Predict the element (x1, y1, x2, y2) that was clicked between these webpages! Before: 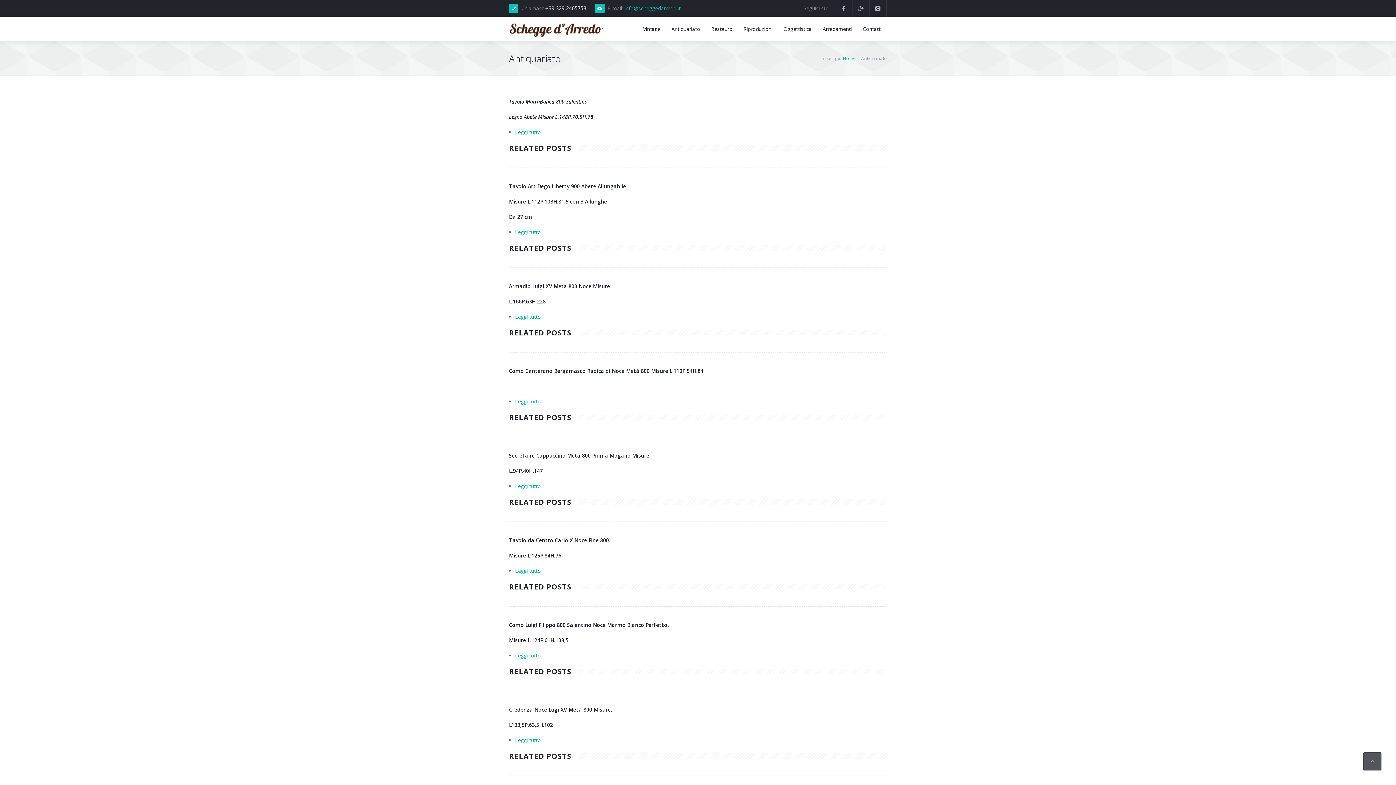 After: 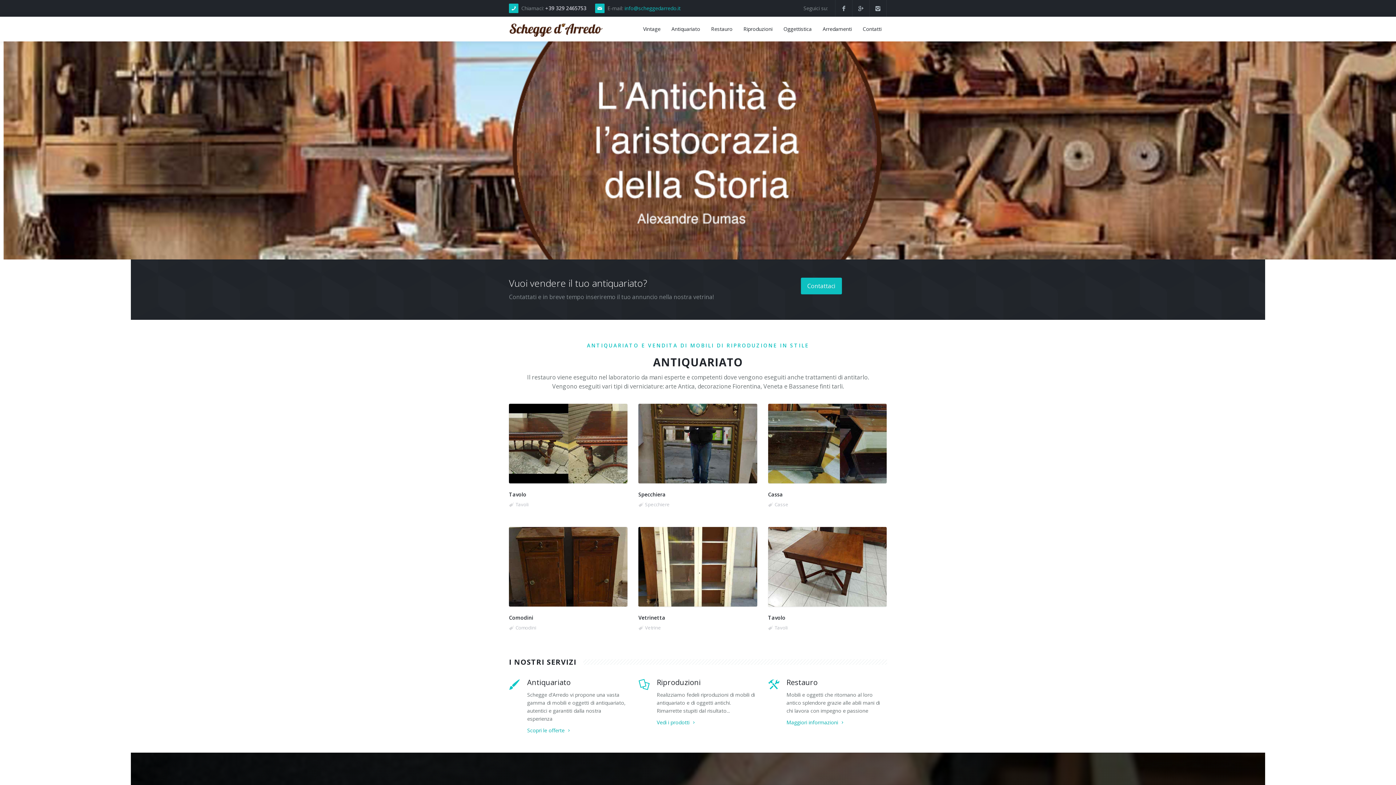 Action: bbox: (509, 16, 602, 41)